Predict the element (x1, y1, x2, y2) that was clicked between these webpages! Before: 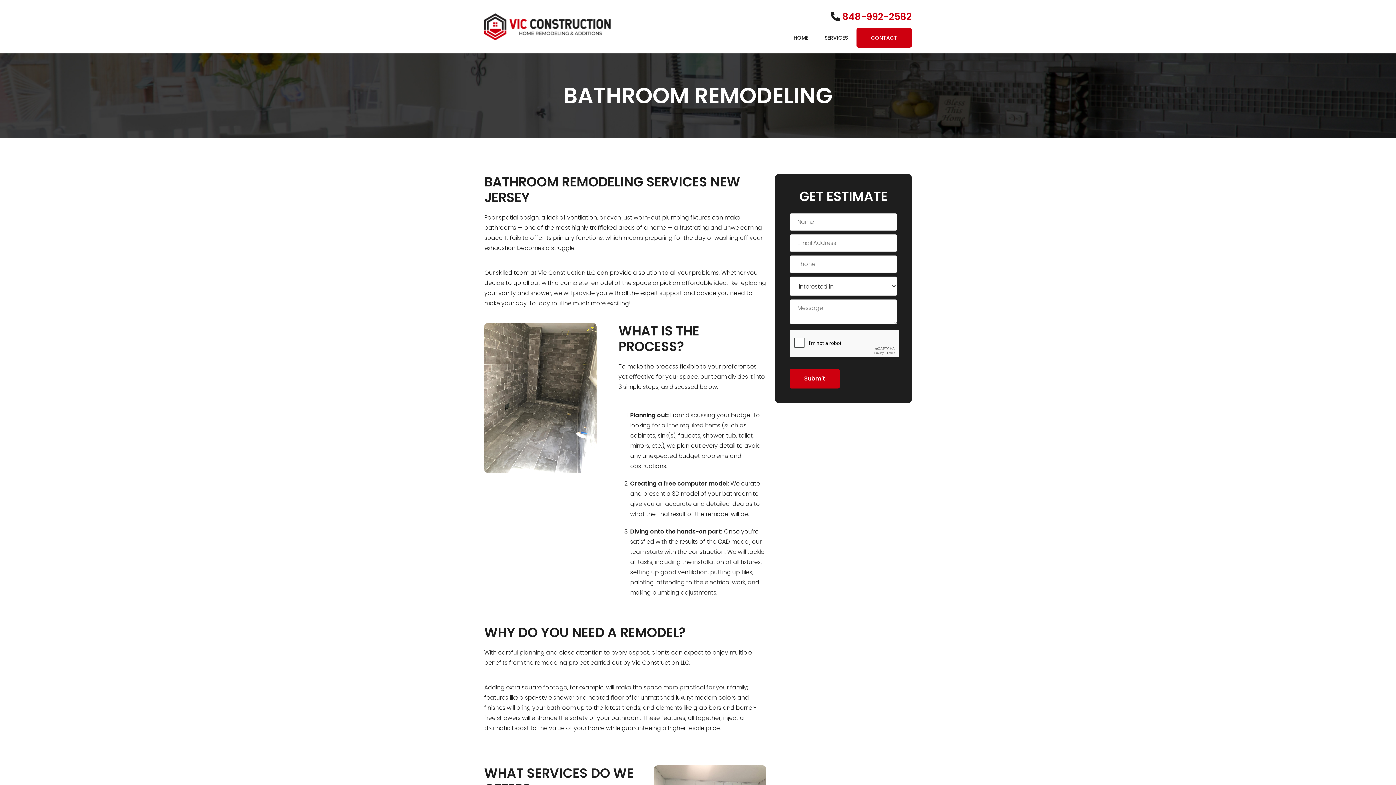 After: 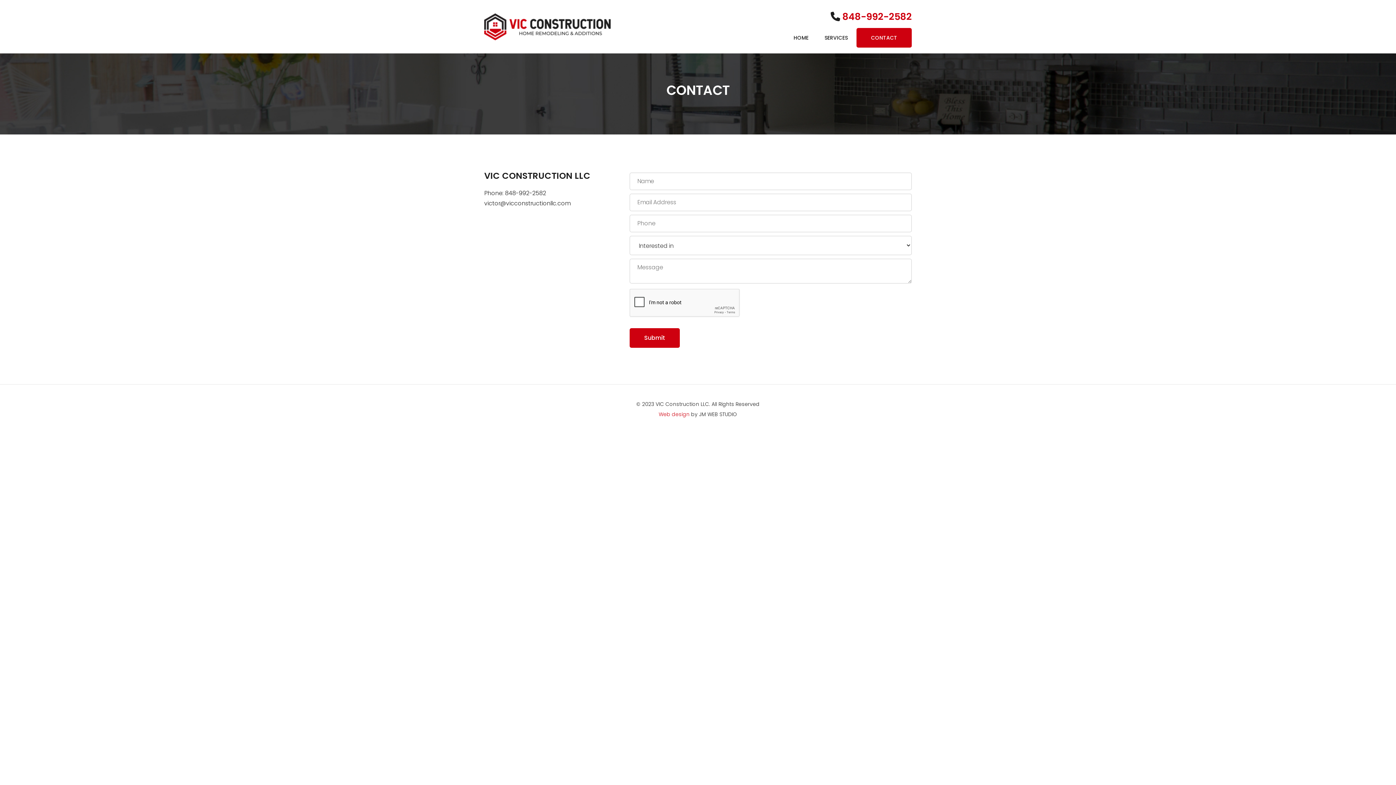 Action: label: CONTACT bbox: (856, 28, 912, 47)